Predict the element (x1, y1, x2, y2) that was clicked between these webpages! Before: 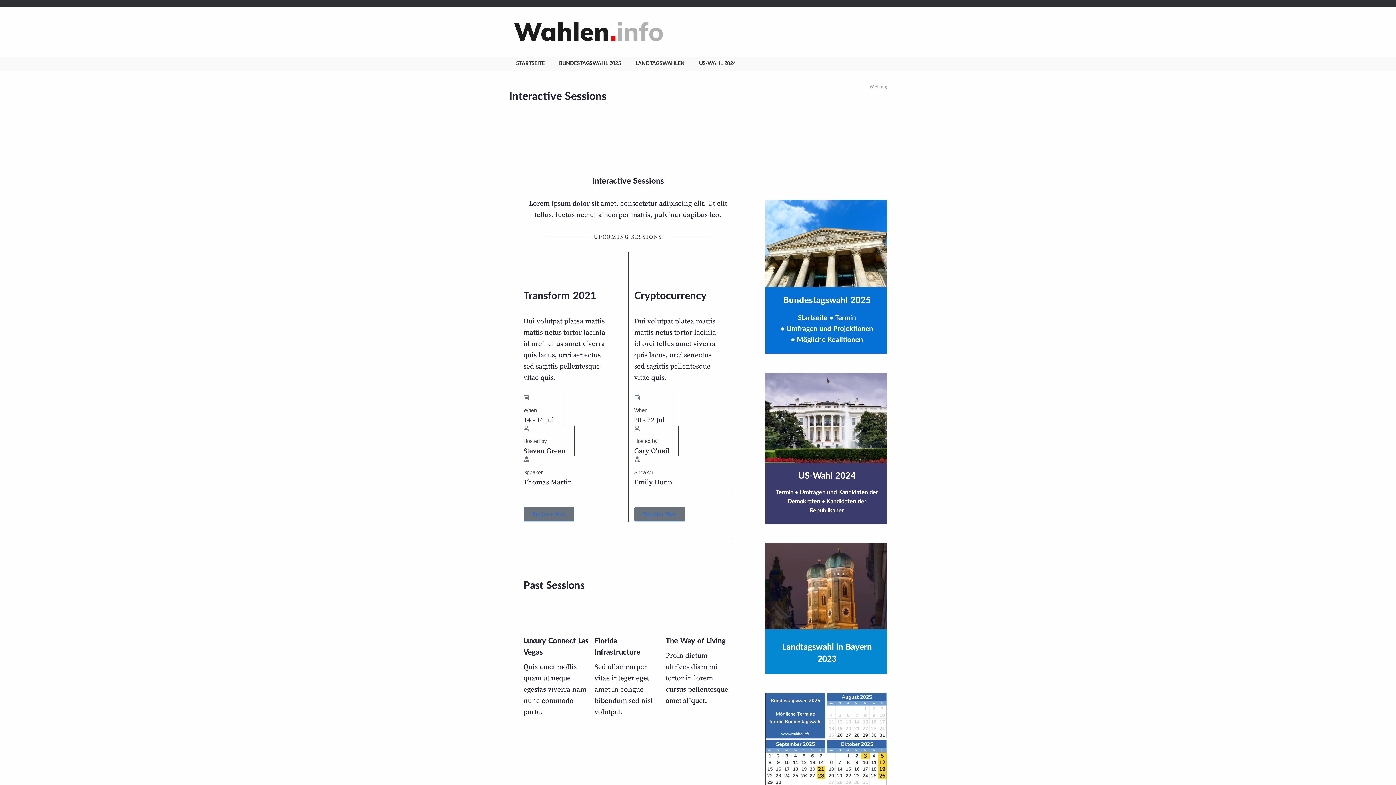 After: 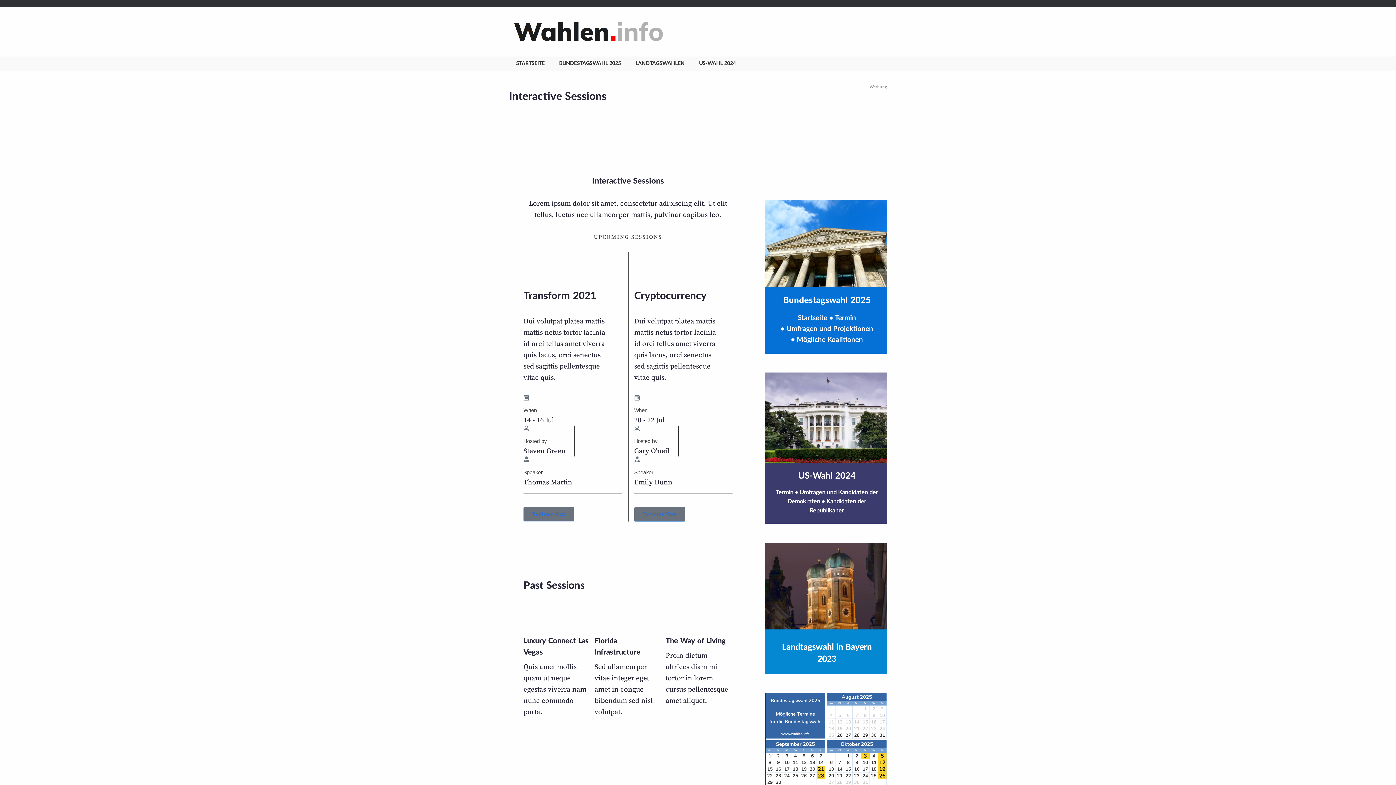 Action: bbox: (634, 507, 685, 521) label: Register Now